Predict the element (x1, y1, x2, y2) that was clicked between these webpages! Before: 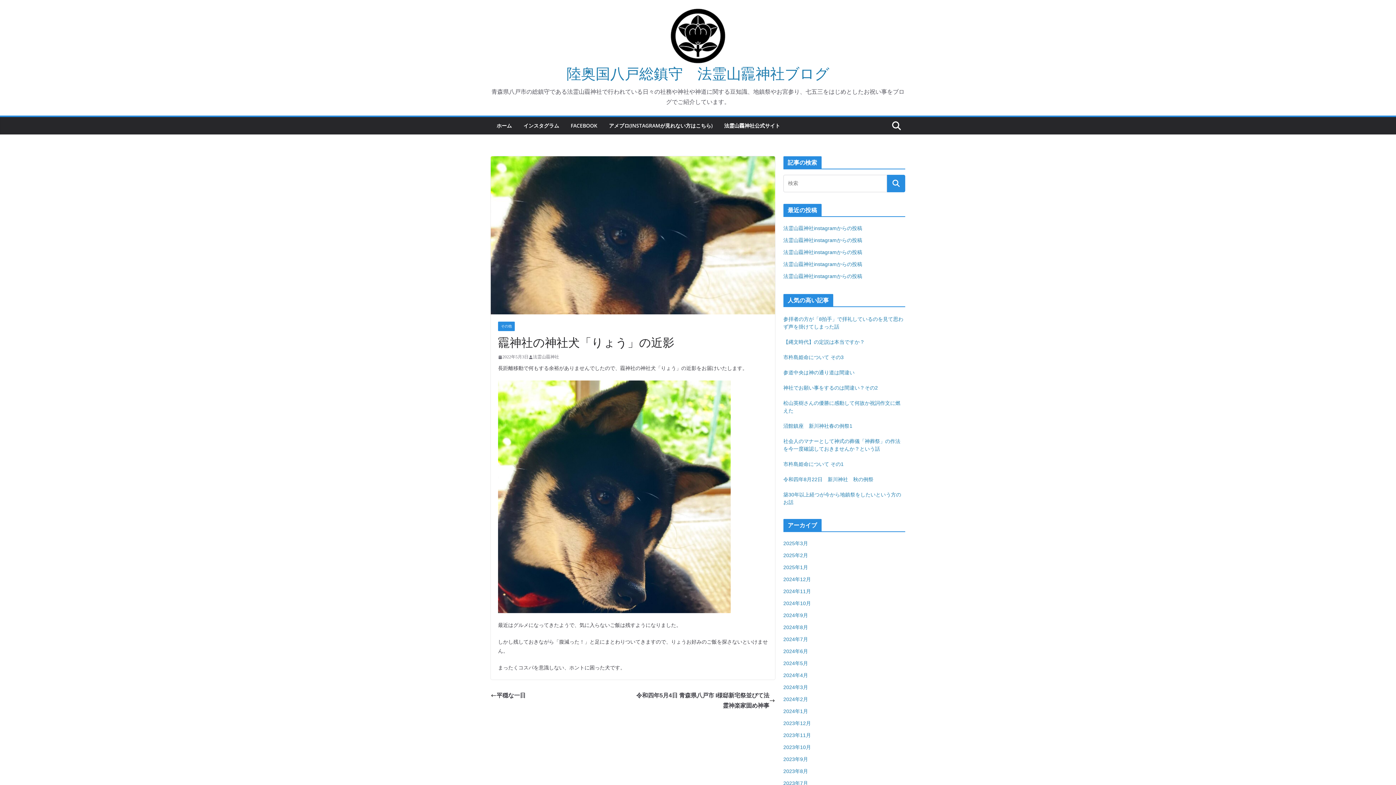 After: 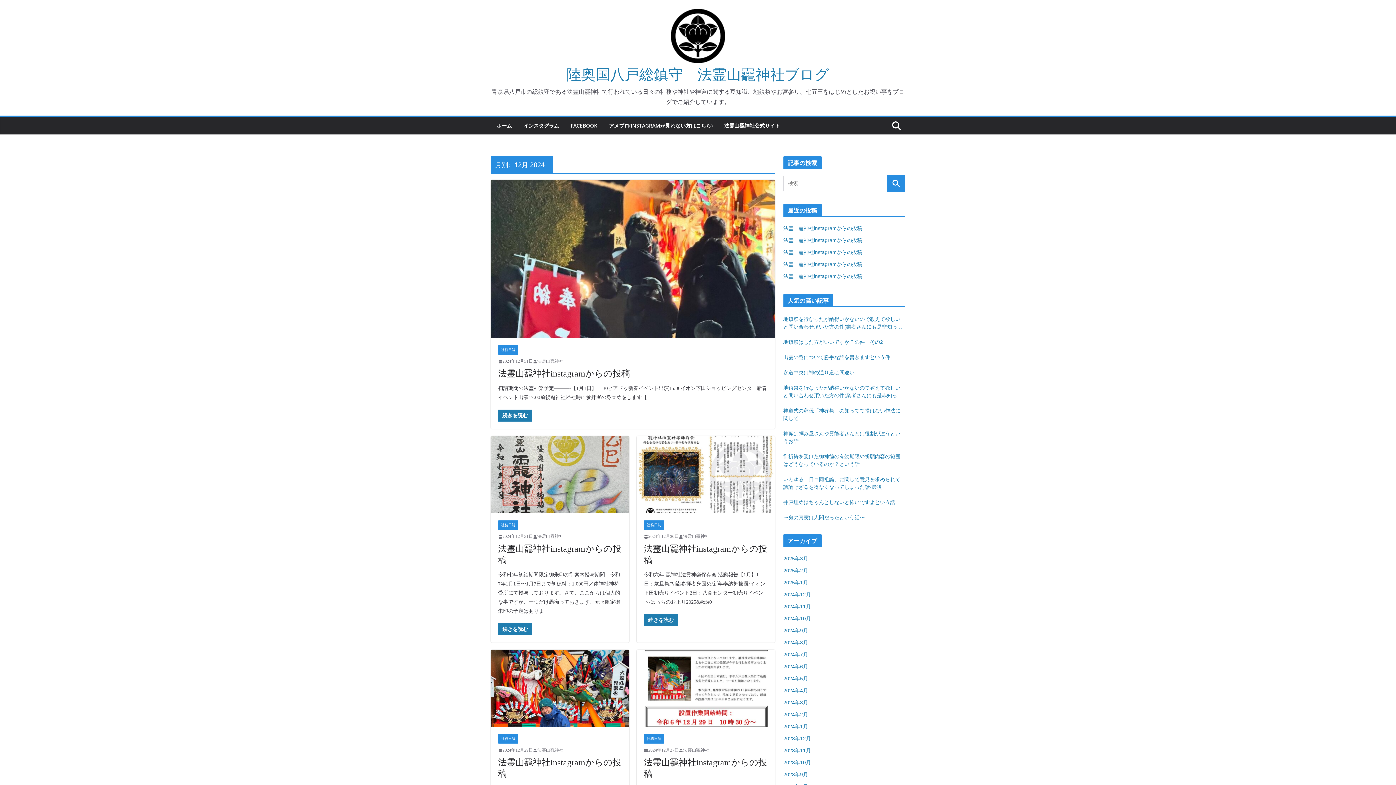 Action: bbox: (783, 576, 811, 582) label: 2024年12月